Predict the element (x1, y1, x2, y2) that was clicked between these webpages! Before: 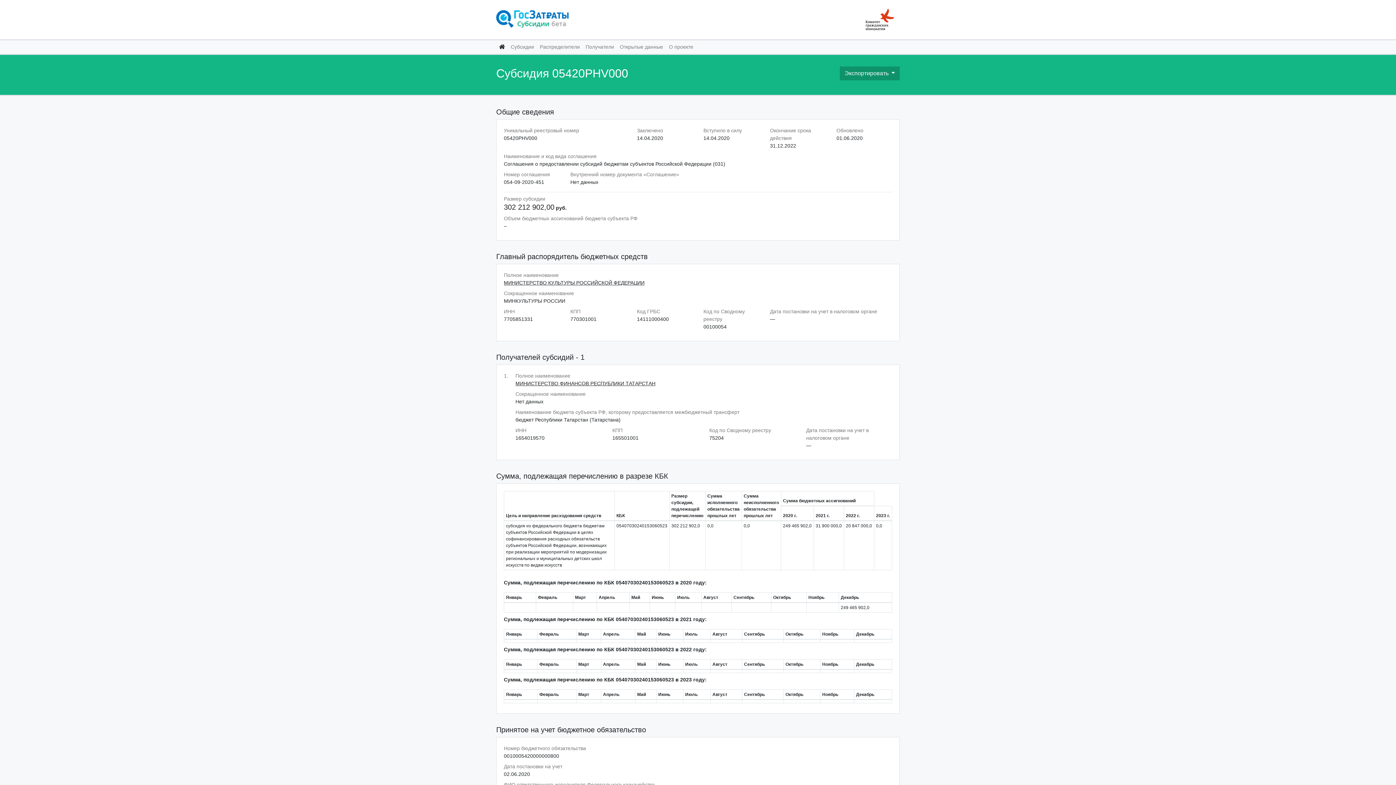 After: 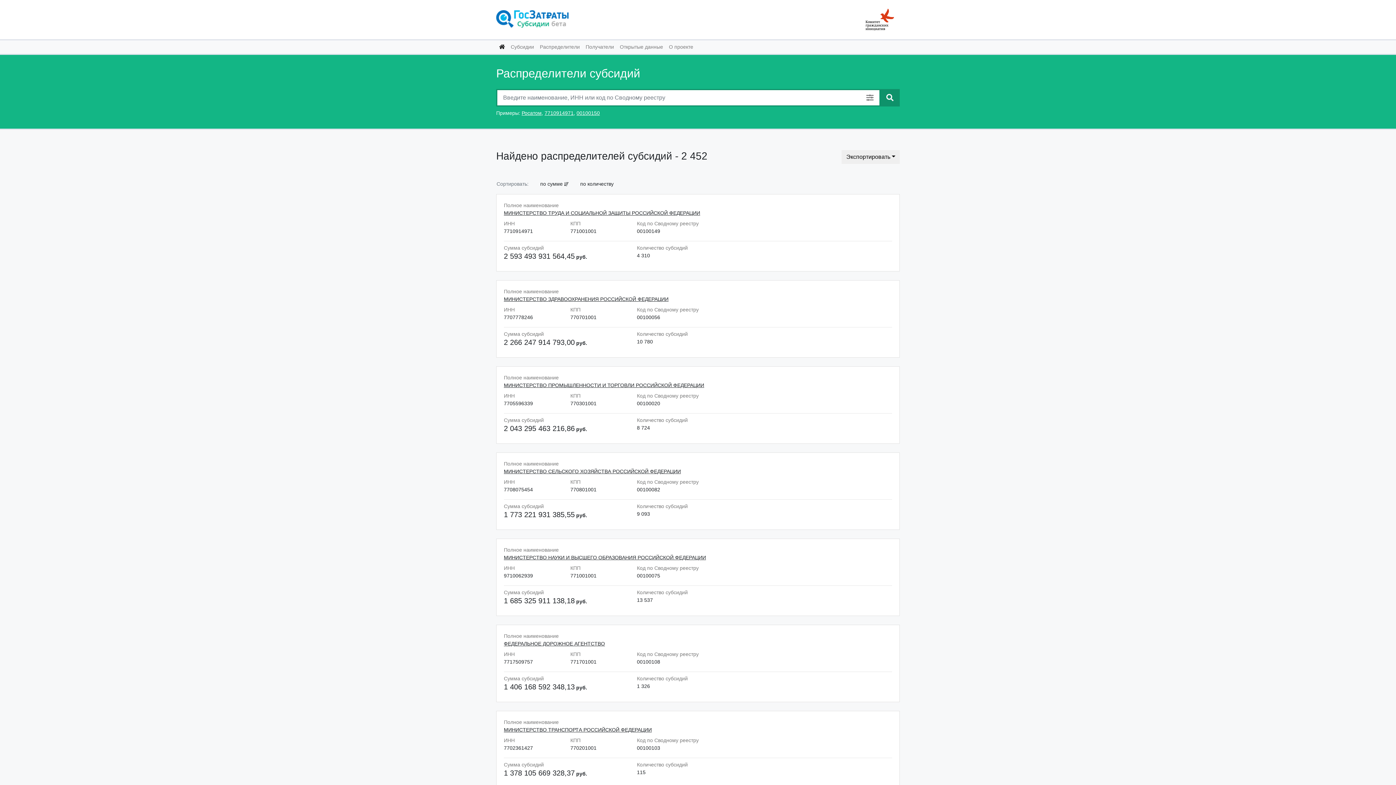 Action: bbox: (537, 40, 582, 53) label: Распределители